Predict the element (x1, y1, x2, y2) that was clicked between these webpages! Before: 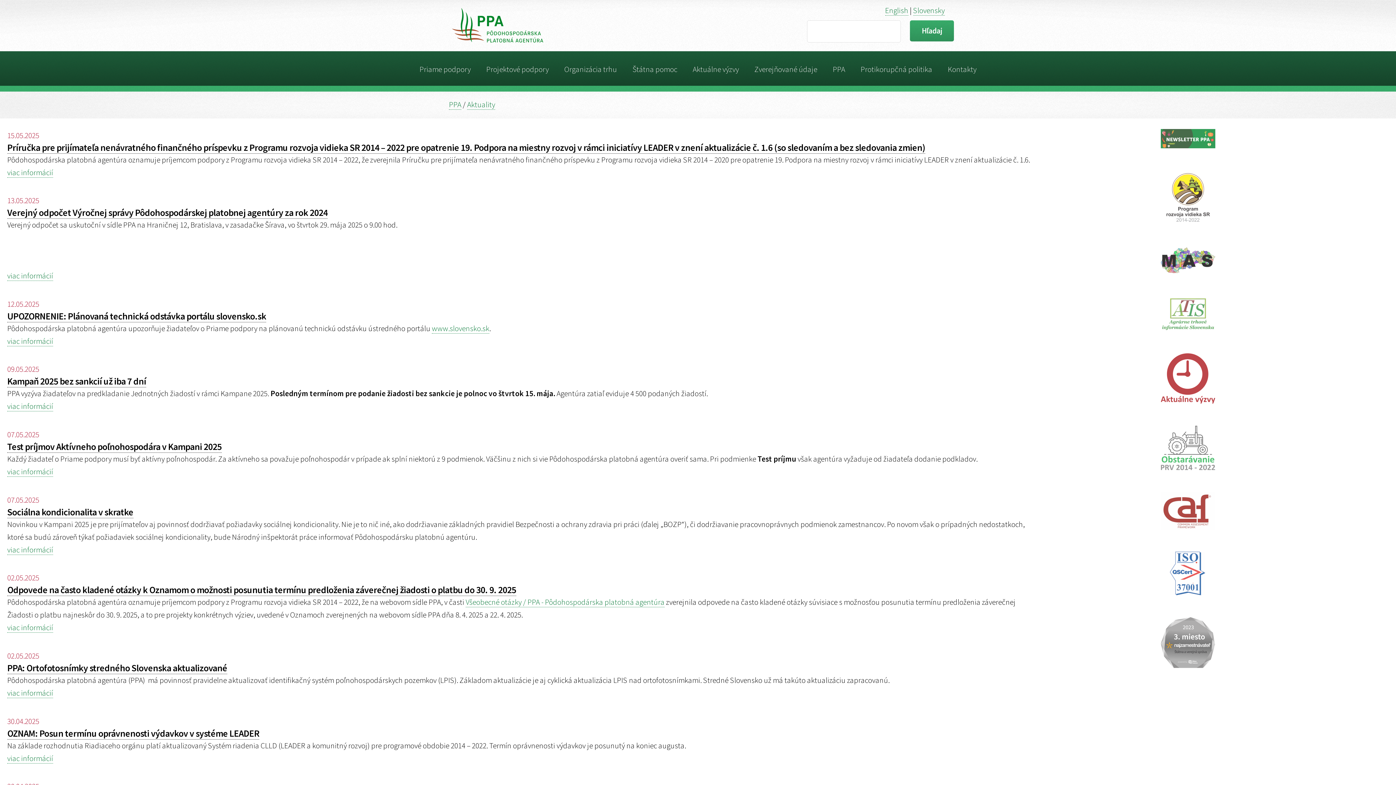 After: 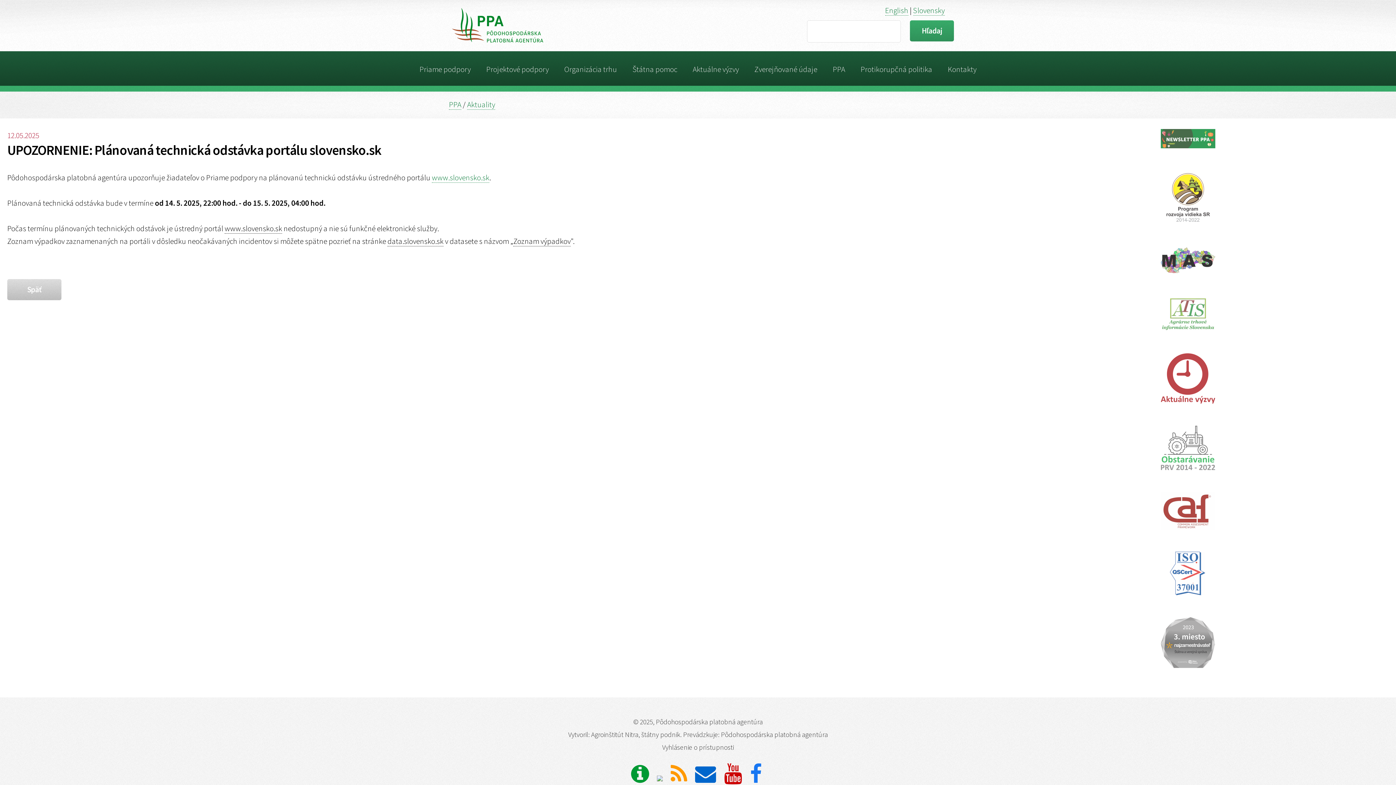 Action: bbox: (7, 310, 266, 322) label: UPOZORNENIE: Plánovaná technická odstávka portálu slovensko.sk